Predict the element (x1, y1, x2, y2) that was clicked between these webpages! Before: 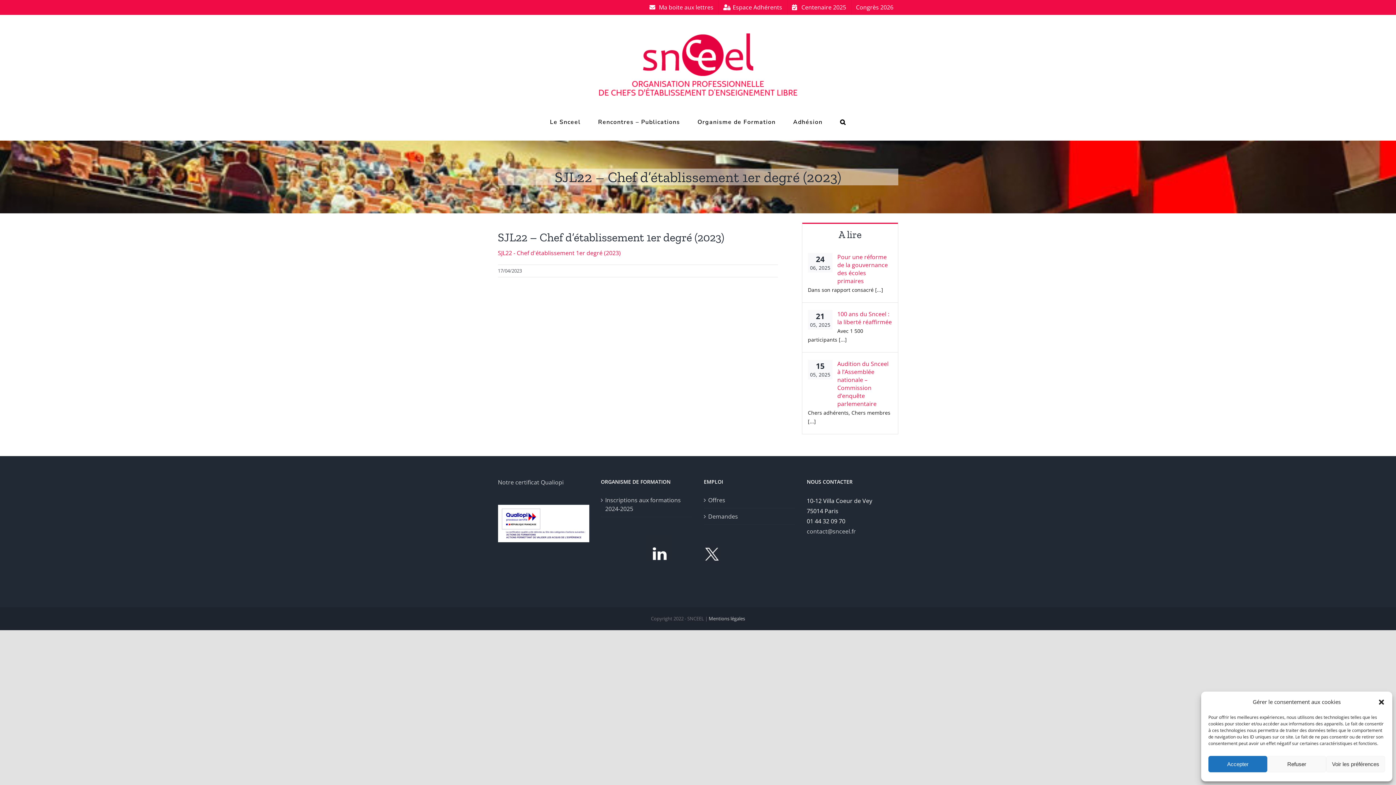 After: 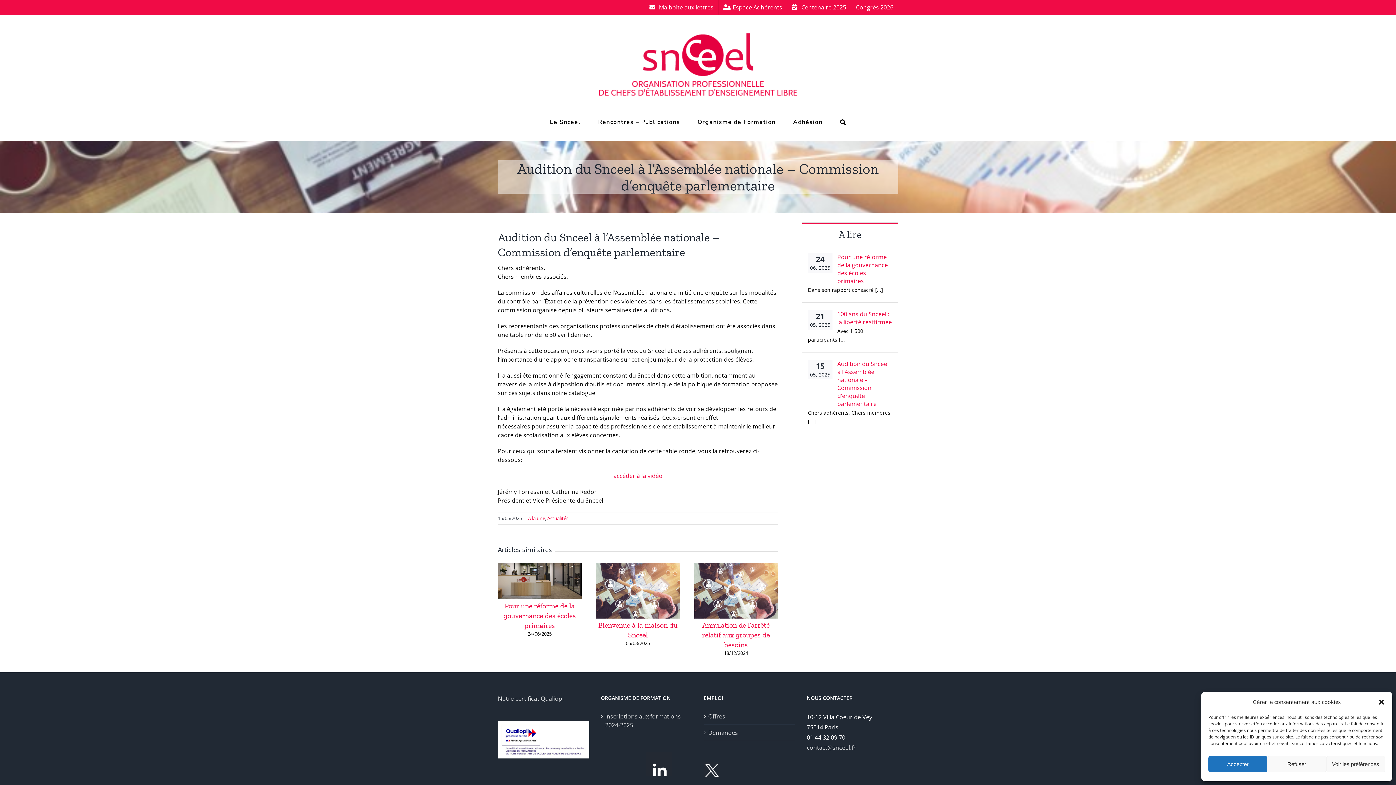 Action: bbox: (837, 360, 892, 408) label: Audition du Snceel à l’Assemblée nationale – Commission d’enquête parlementaire